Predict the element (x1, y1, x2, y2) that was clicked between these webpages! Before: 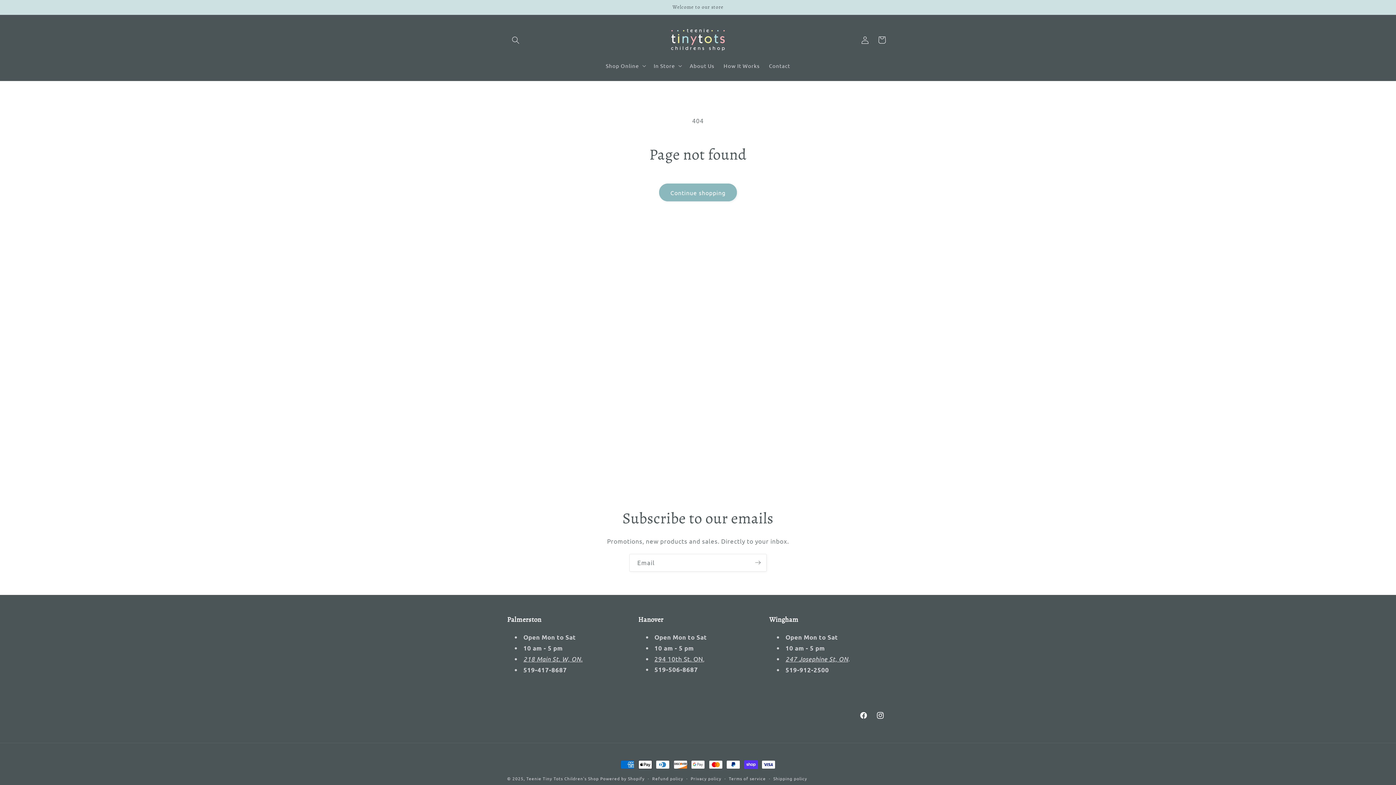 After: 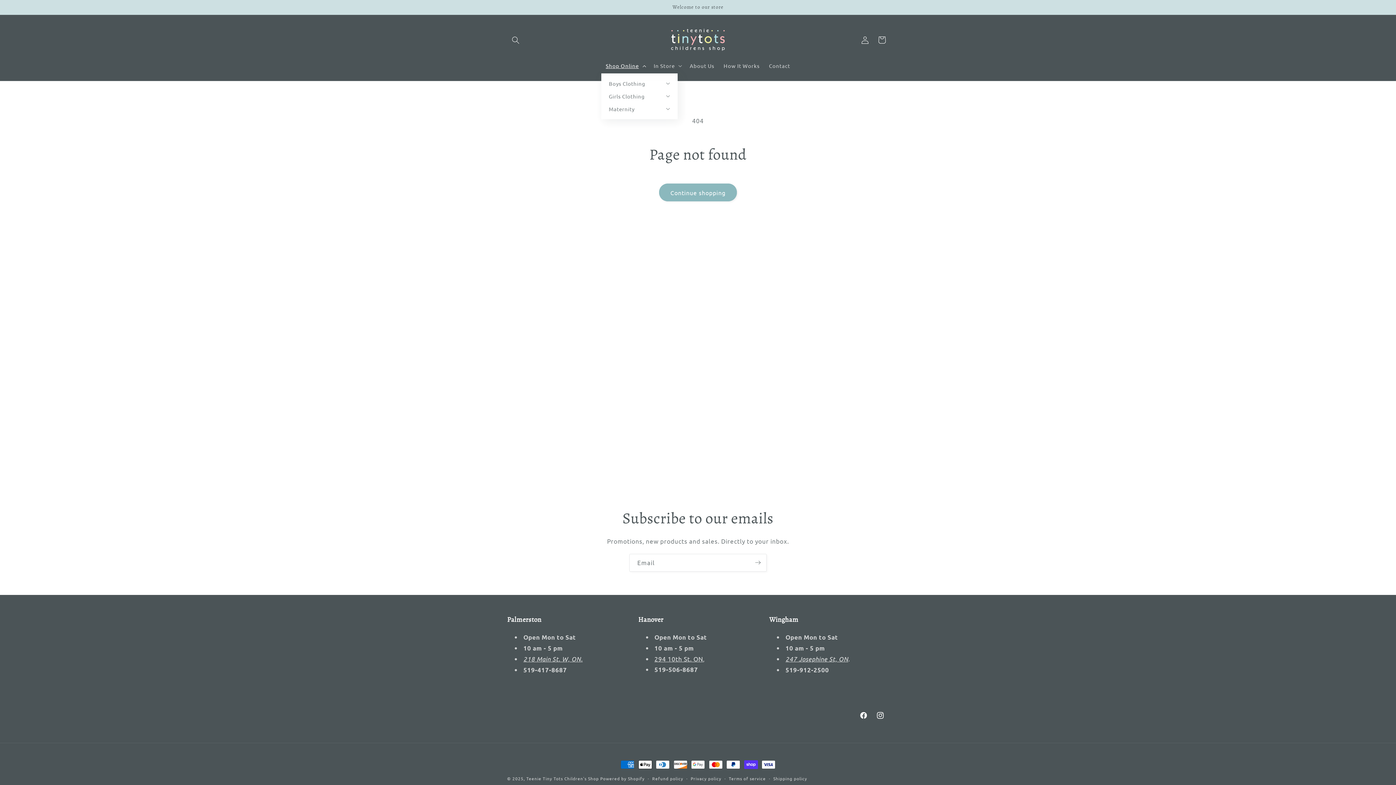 Action: bbox: (601, 57, 649, 73) label: Shop Online